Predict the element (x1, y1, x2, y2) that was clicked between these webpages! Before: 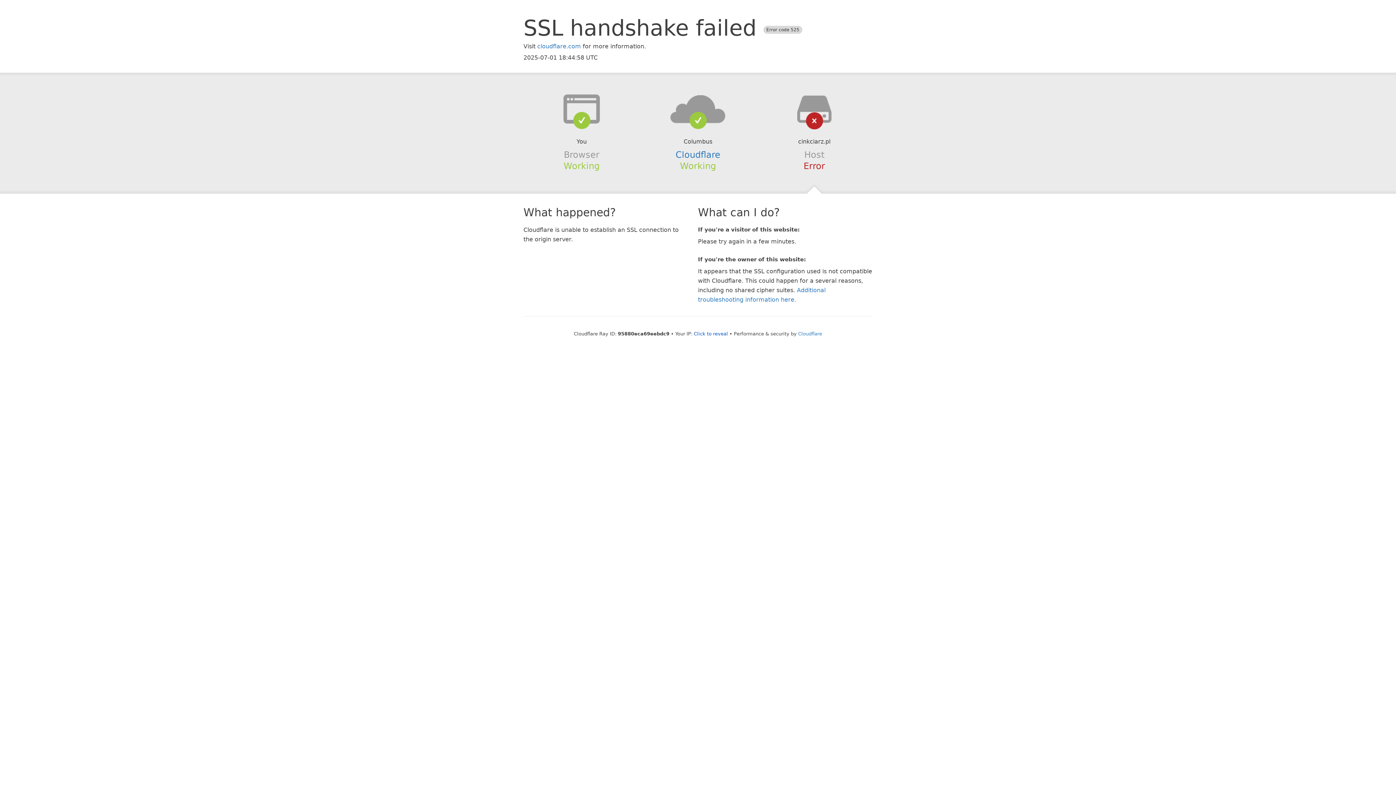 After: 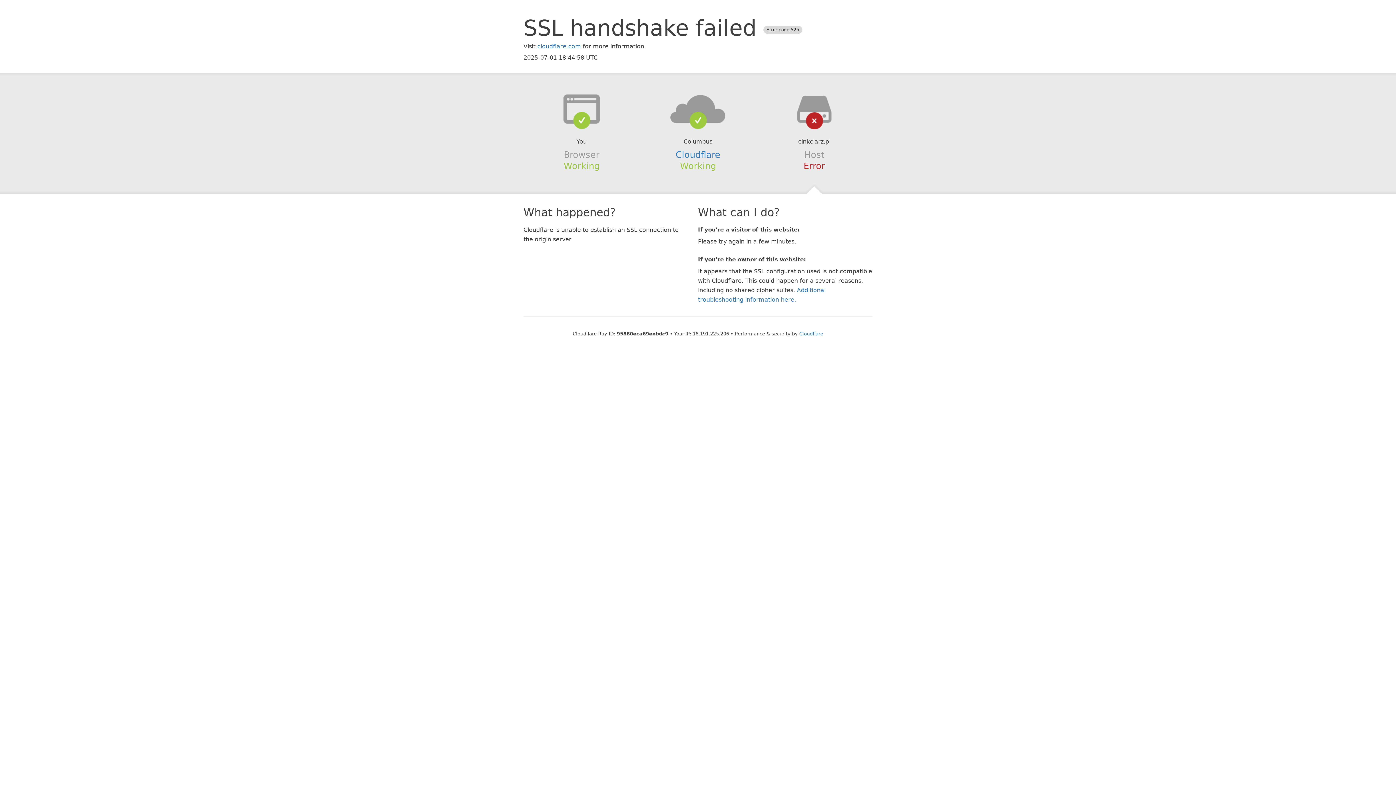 Action: bbox: (694, 331, 728, 336) label: Click to reveal